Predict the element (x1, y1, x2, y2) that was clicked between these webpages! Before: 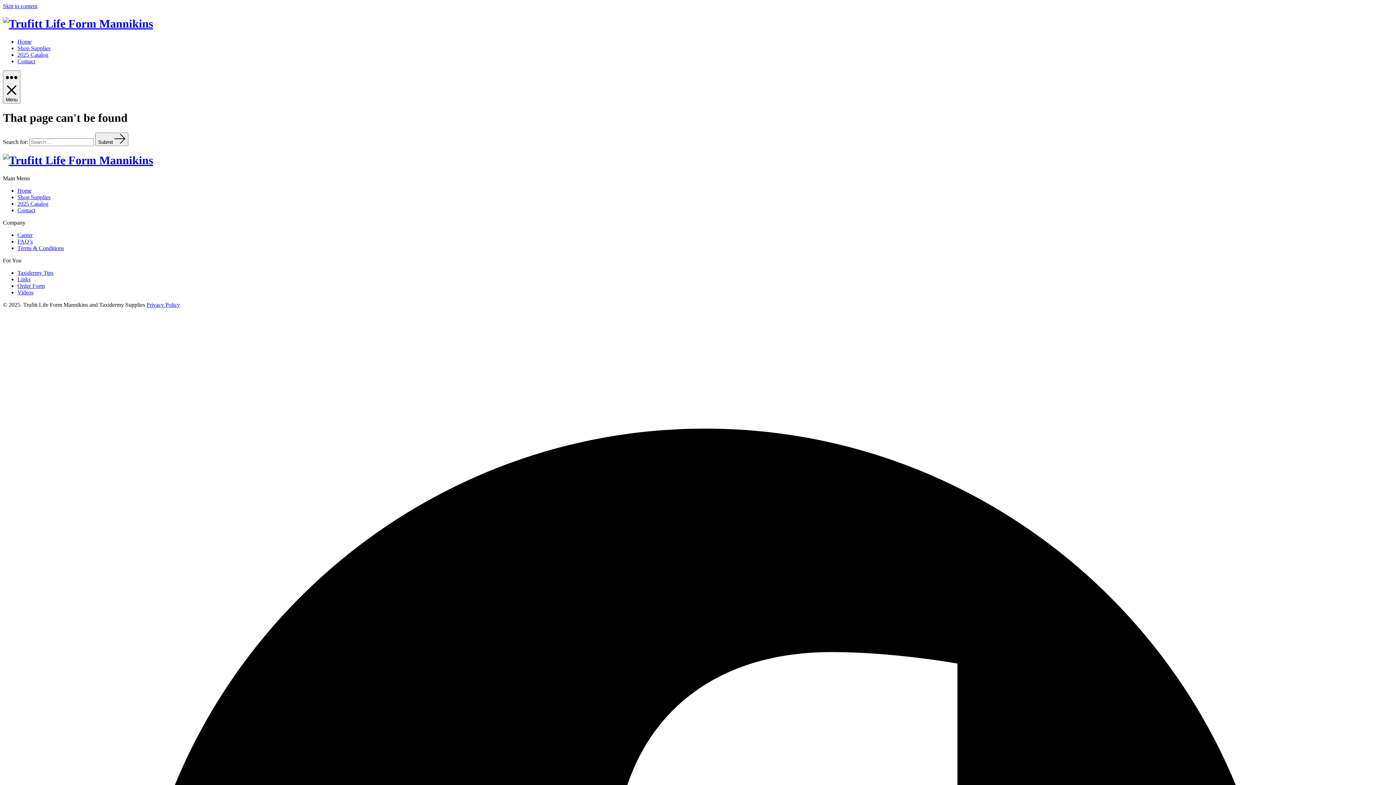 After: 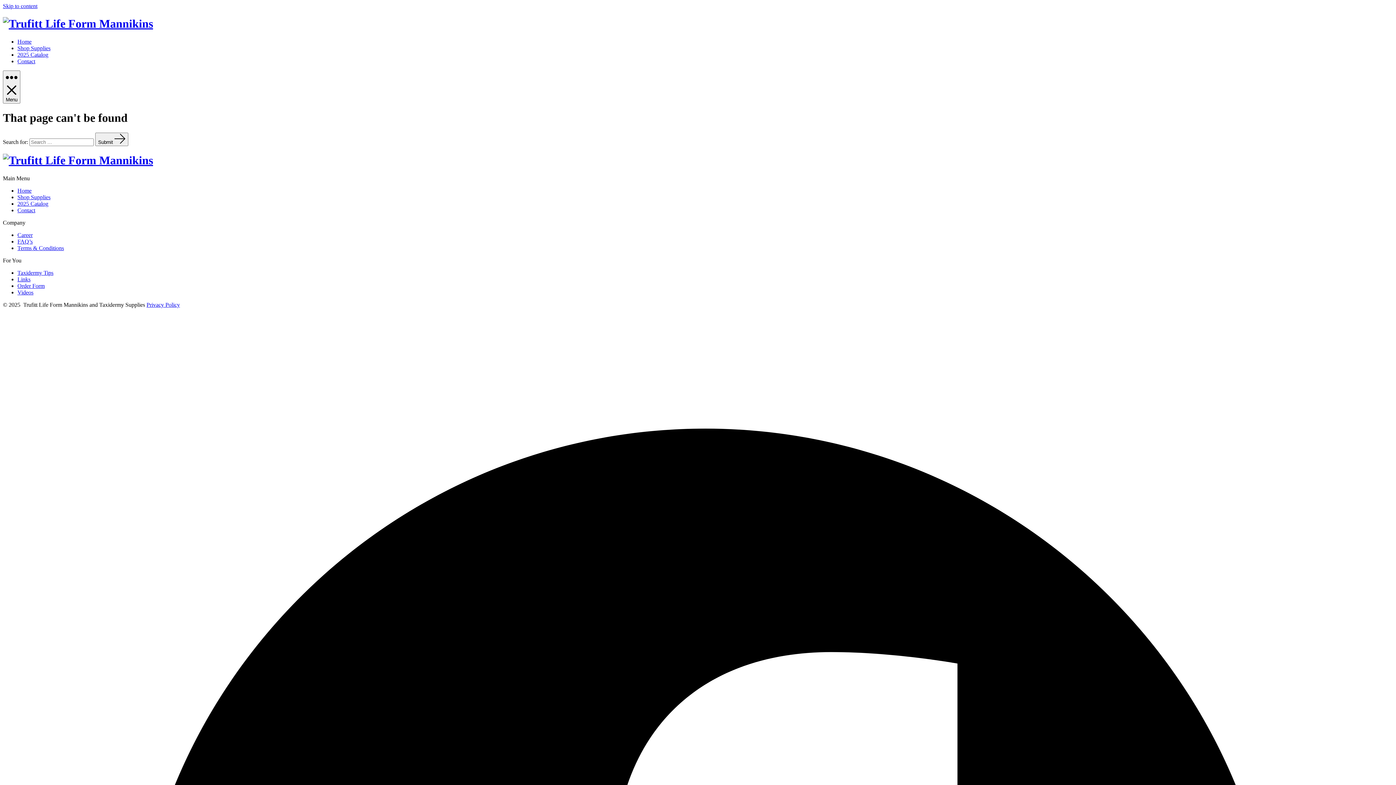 Action: label: Shop Supplies bbox: (17, 45, 50, 51)